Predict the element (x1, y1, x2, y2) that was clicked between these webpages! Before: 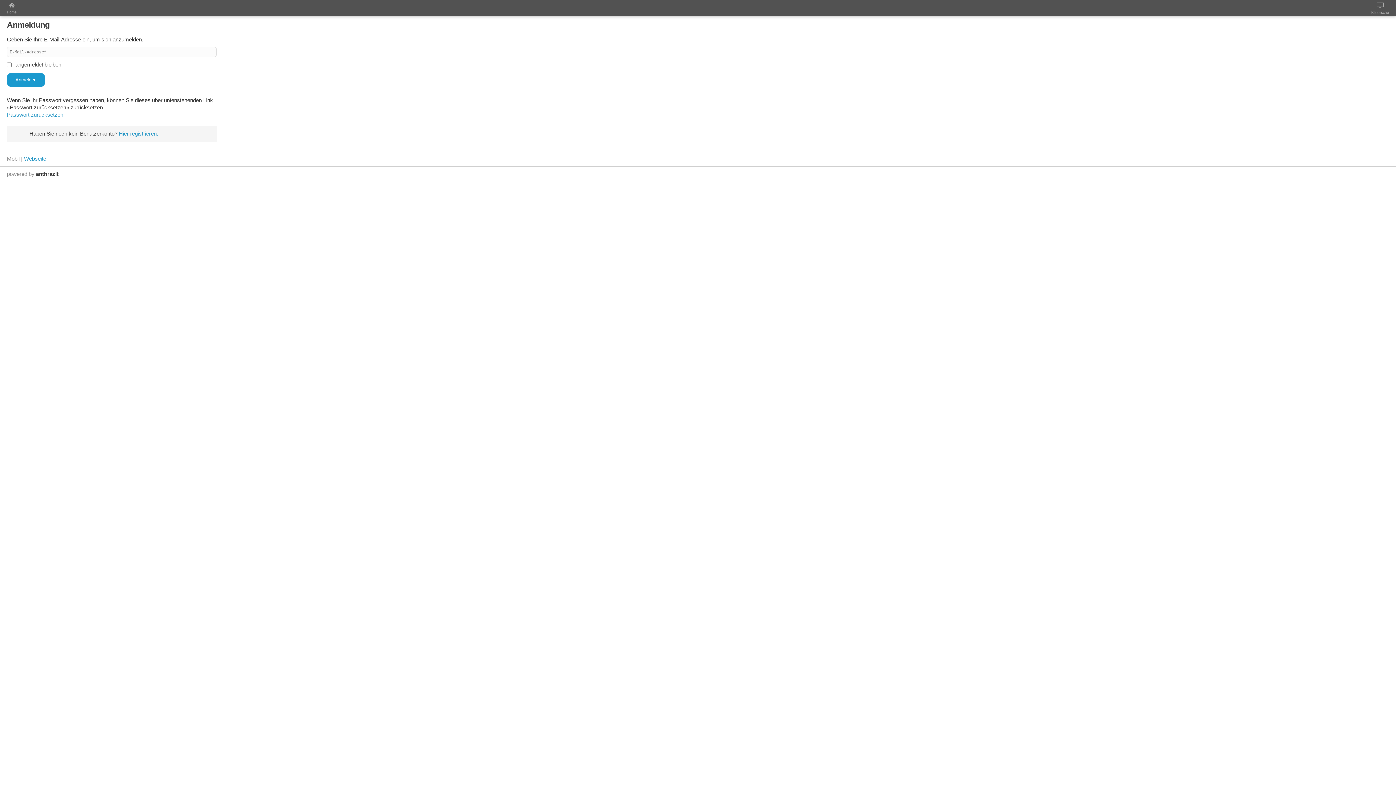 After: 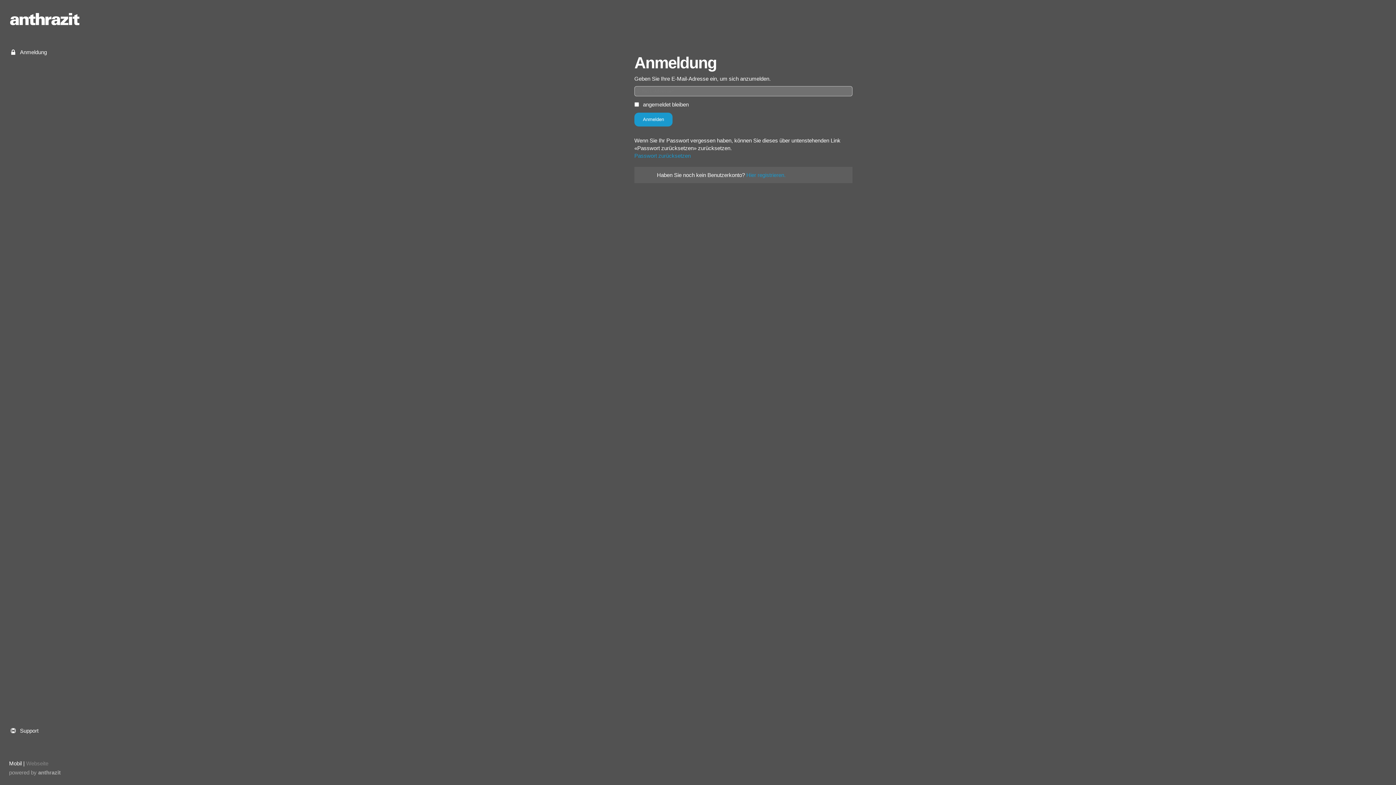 Action: label: Webseite bbox: (24, 155, 46, 161)